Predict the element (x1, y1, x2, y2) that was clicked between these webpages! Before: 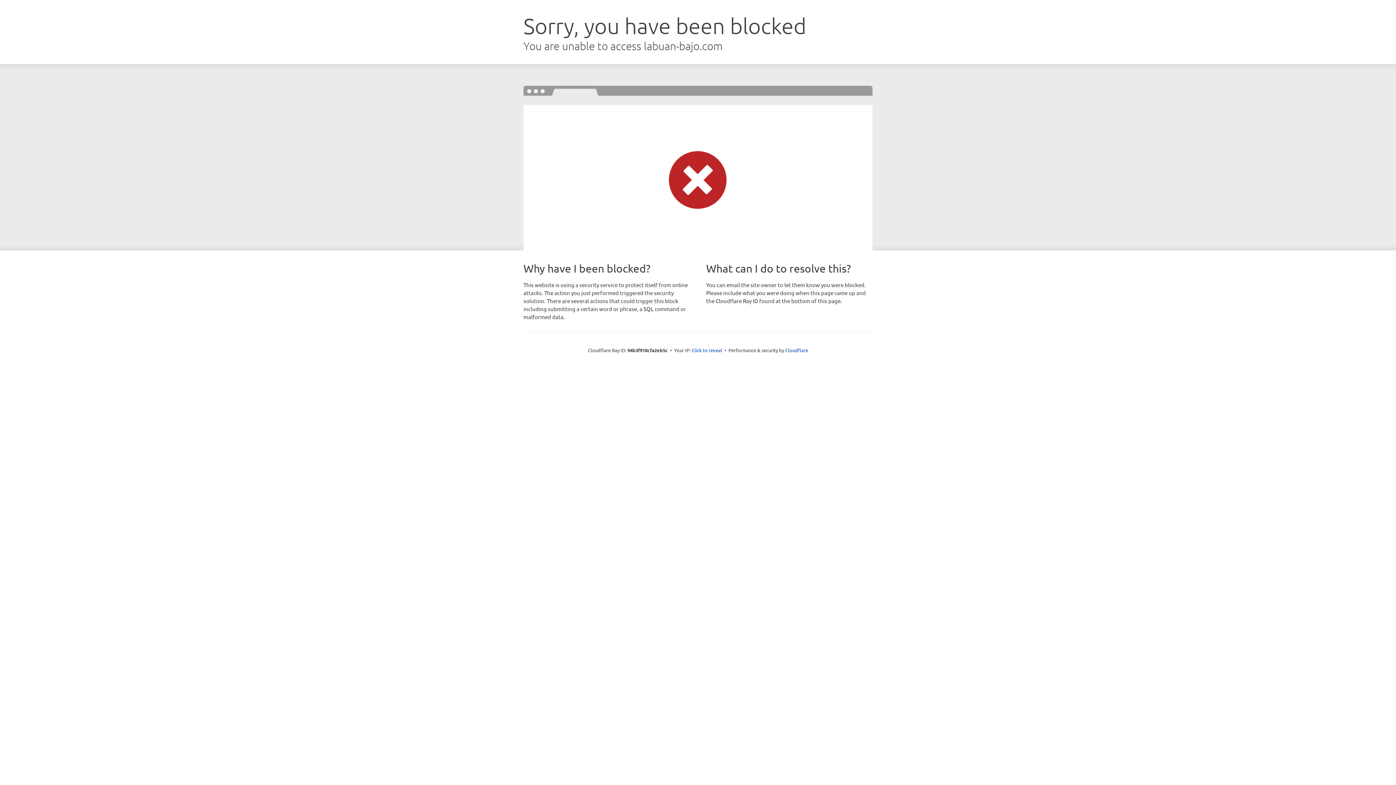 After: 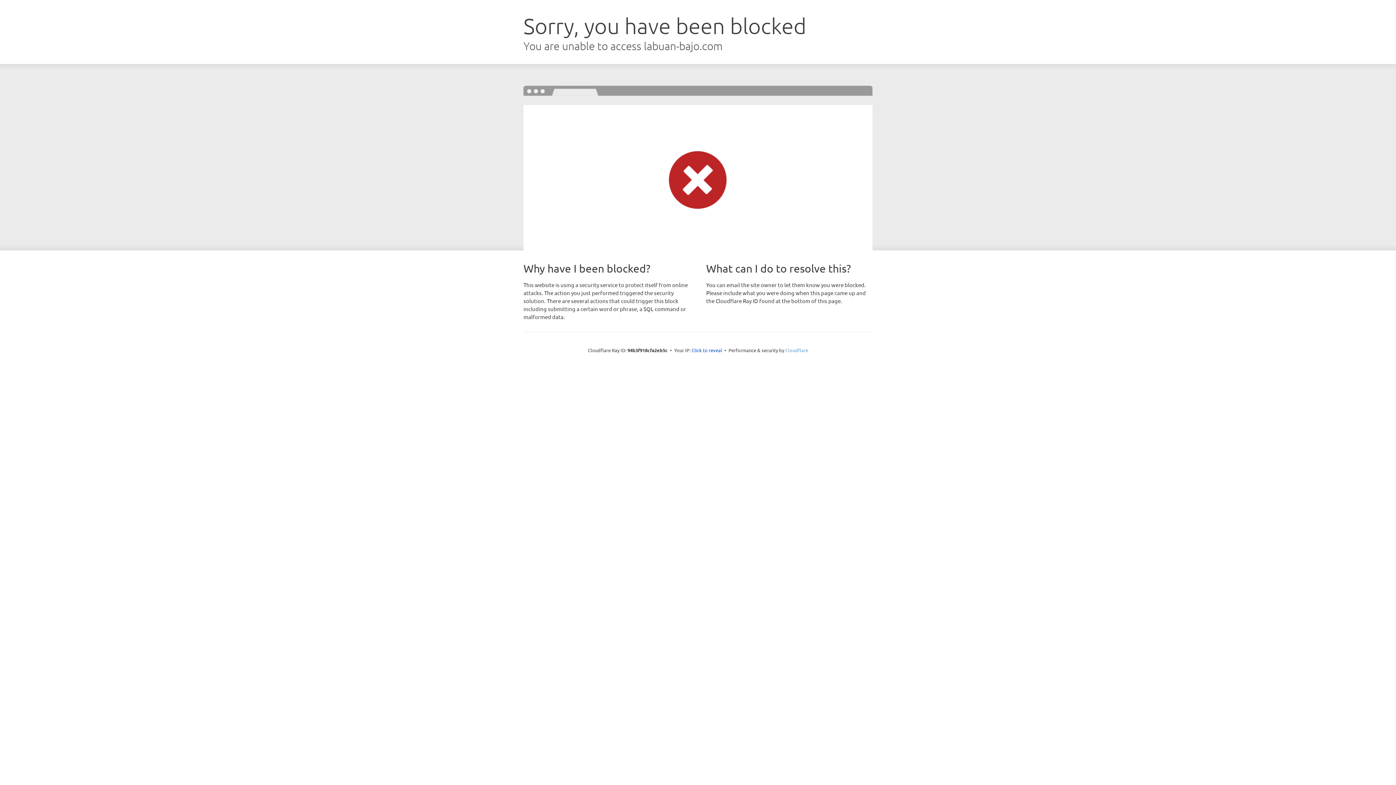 Action: label: Cloudflare bbox: (785, 347, 808, 353)